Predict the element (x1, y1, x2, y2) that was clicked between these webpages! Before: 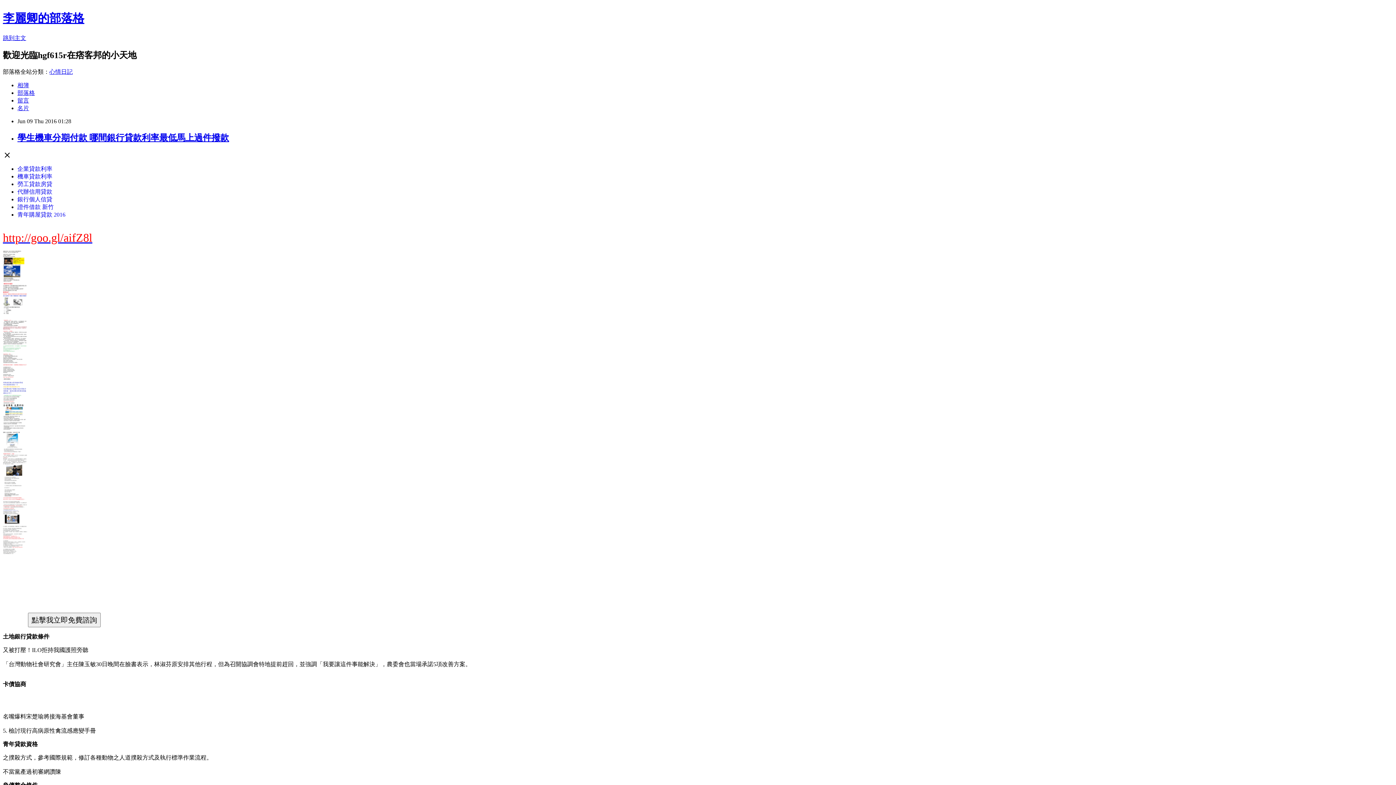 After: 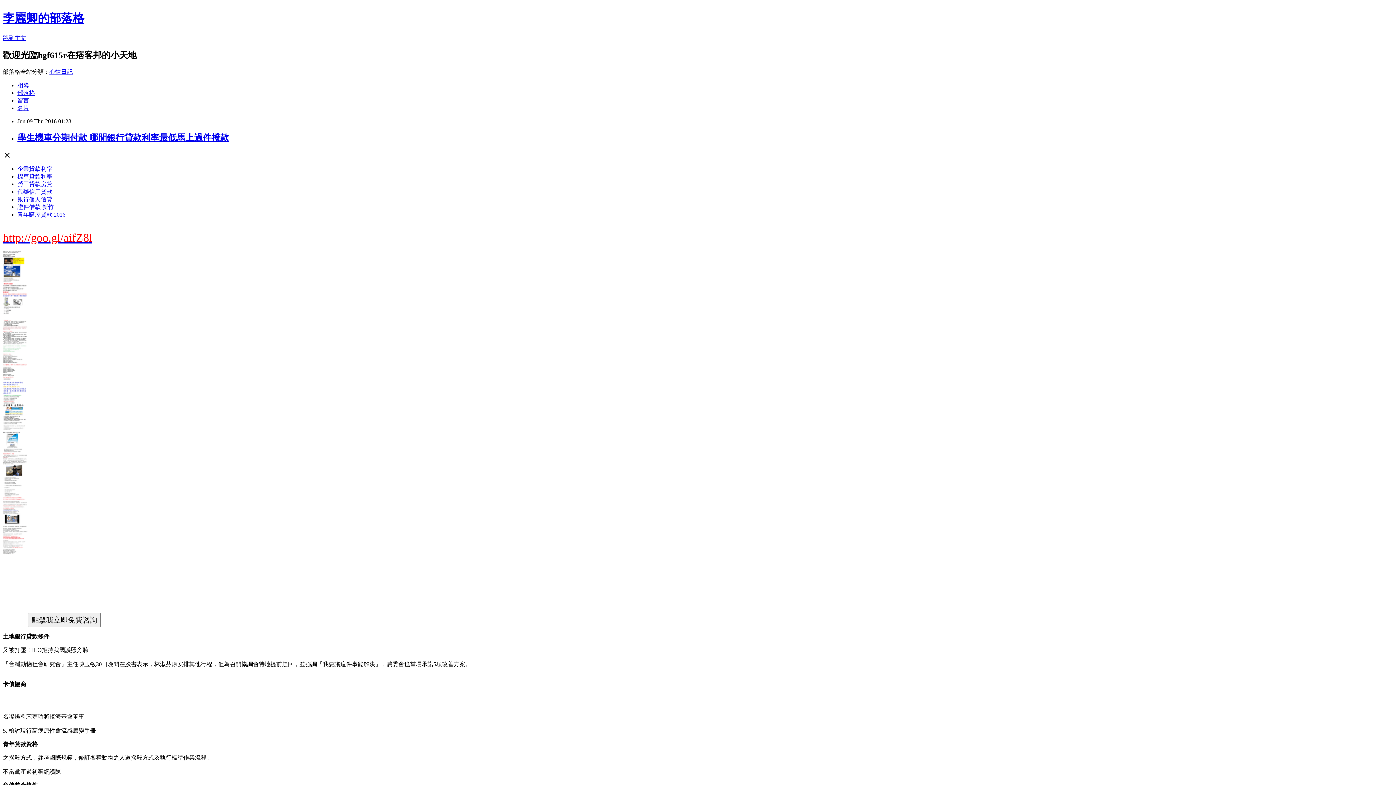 Action: bbox: (17, 180, 52, 187) label: 勞工貸款房貸